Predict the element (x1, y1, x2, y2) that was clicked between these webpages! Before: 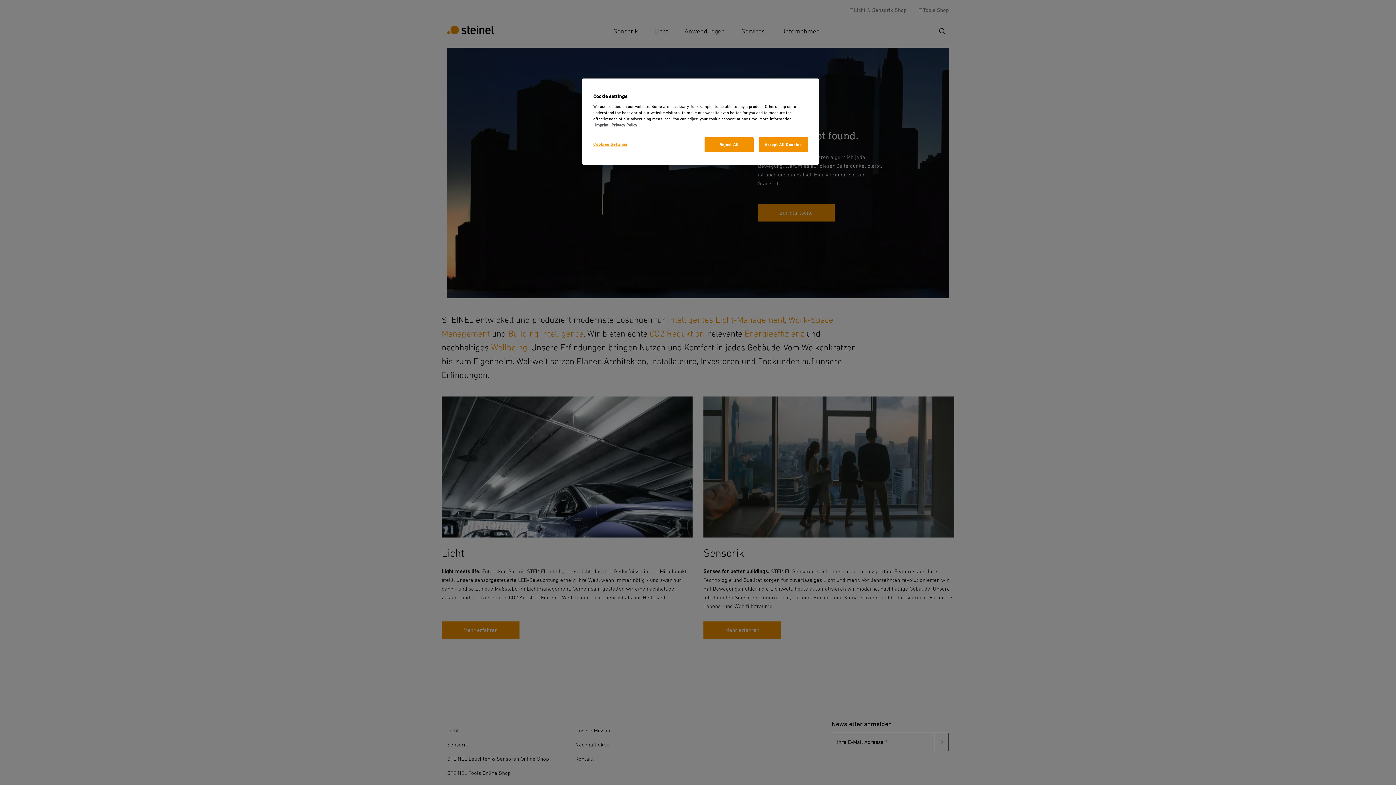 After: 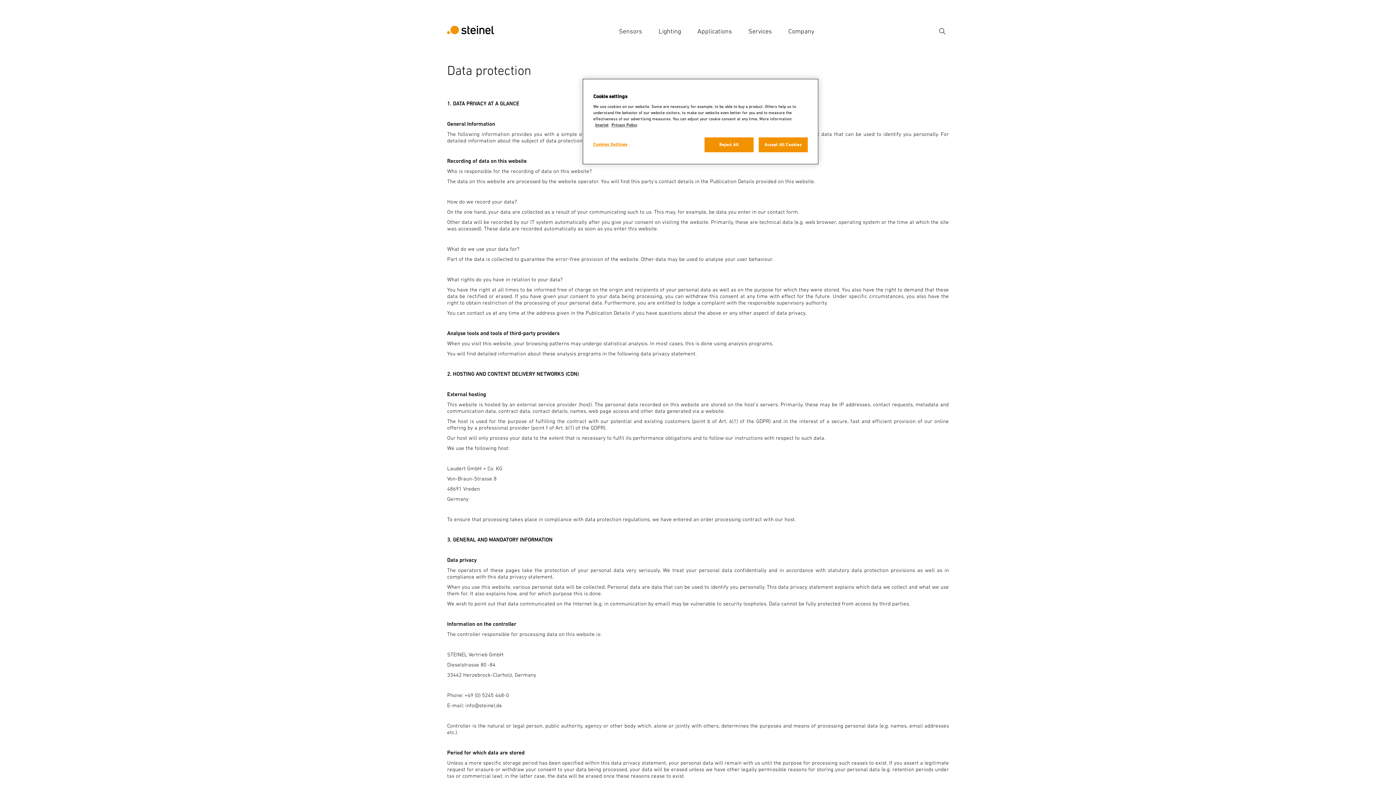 Action: label: Privacy Policy bbox: (611, 122, 637, 127)